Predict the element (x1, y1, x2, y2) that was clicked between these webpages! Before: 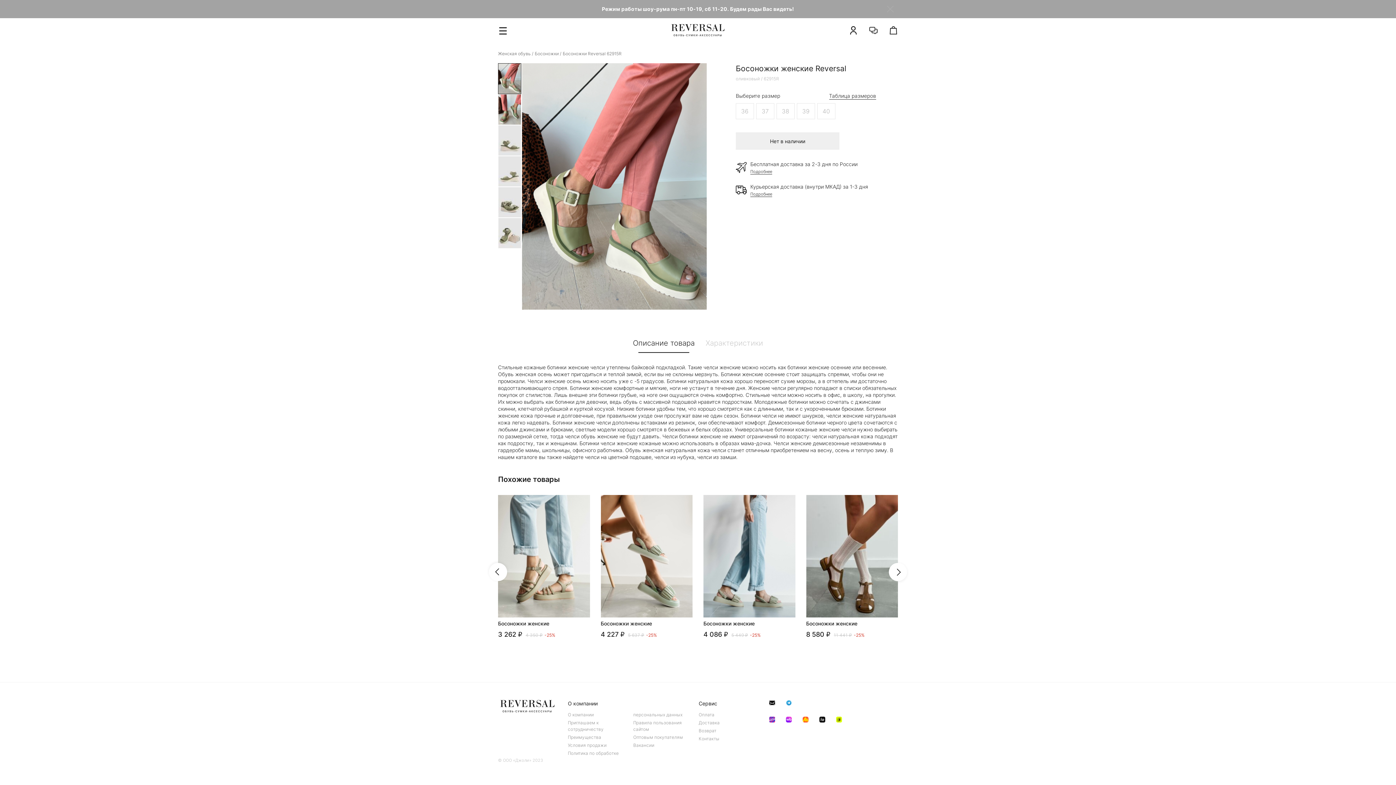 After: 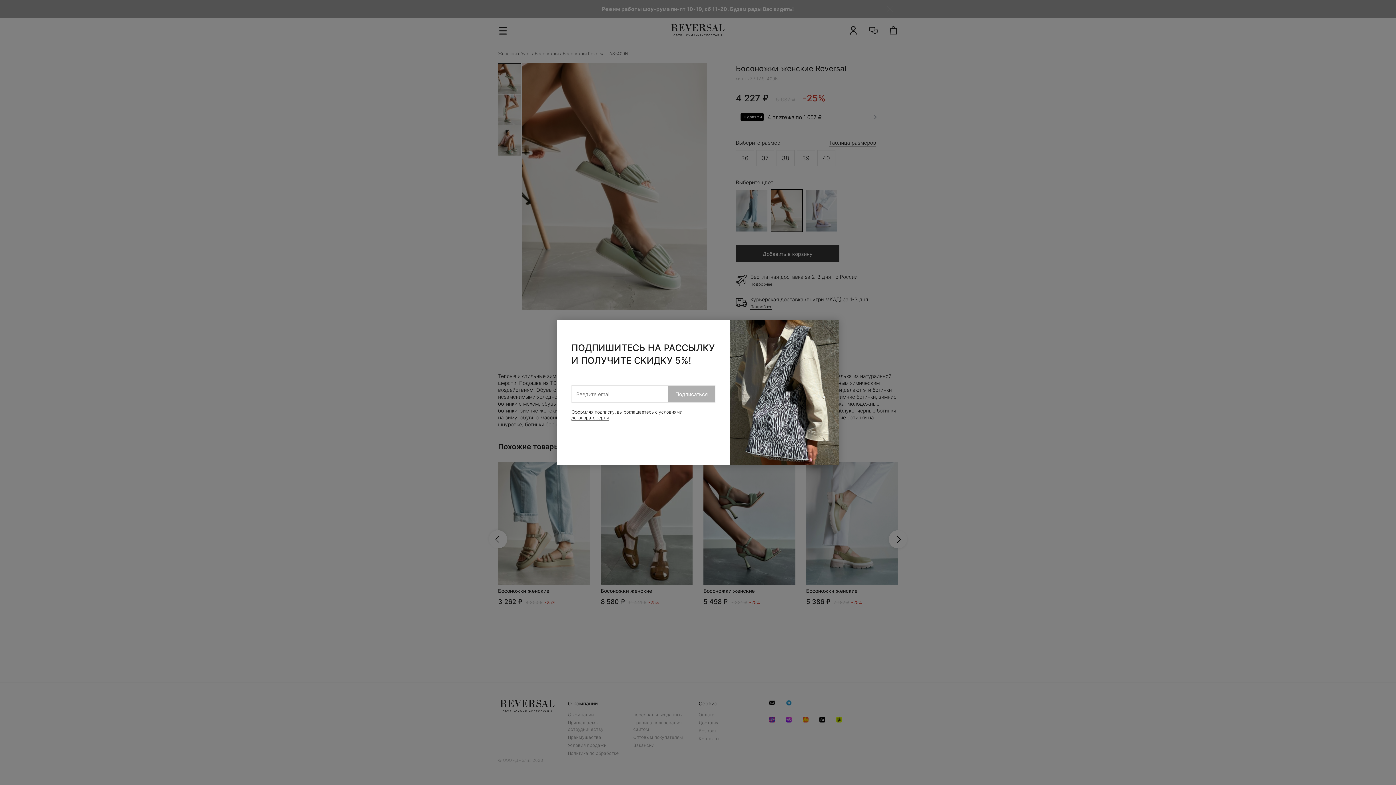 Action: bbox: (600, 495, 692, 516) label: Босоножки женские
4 227 ₽
5 637 ₽
-25%